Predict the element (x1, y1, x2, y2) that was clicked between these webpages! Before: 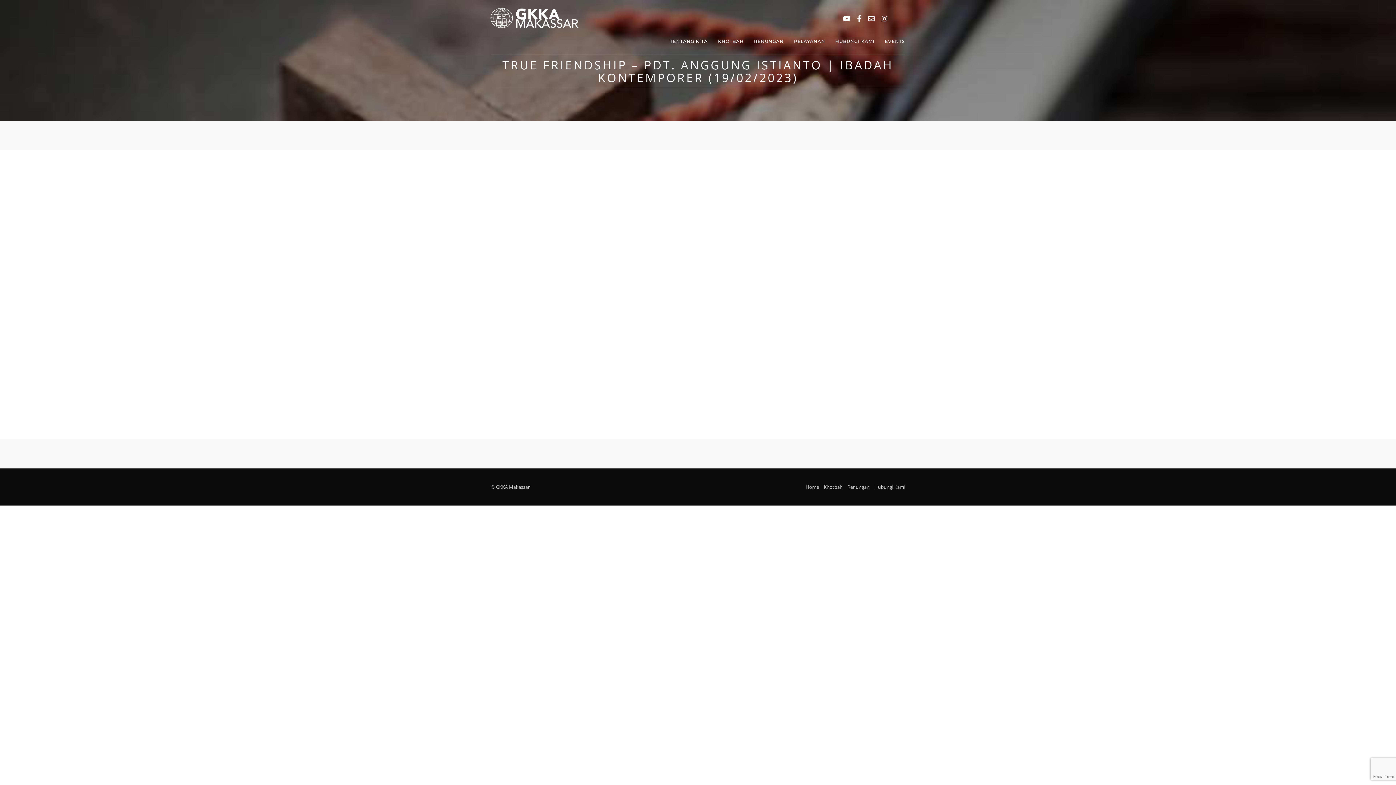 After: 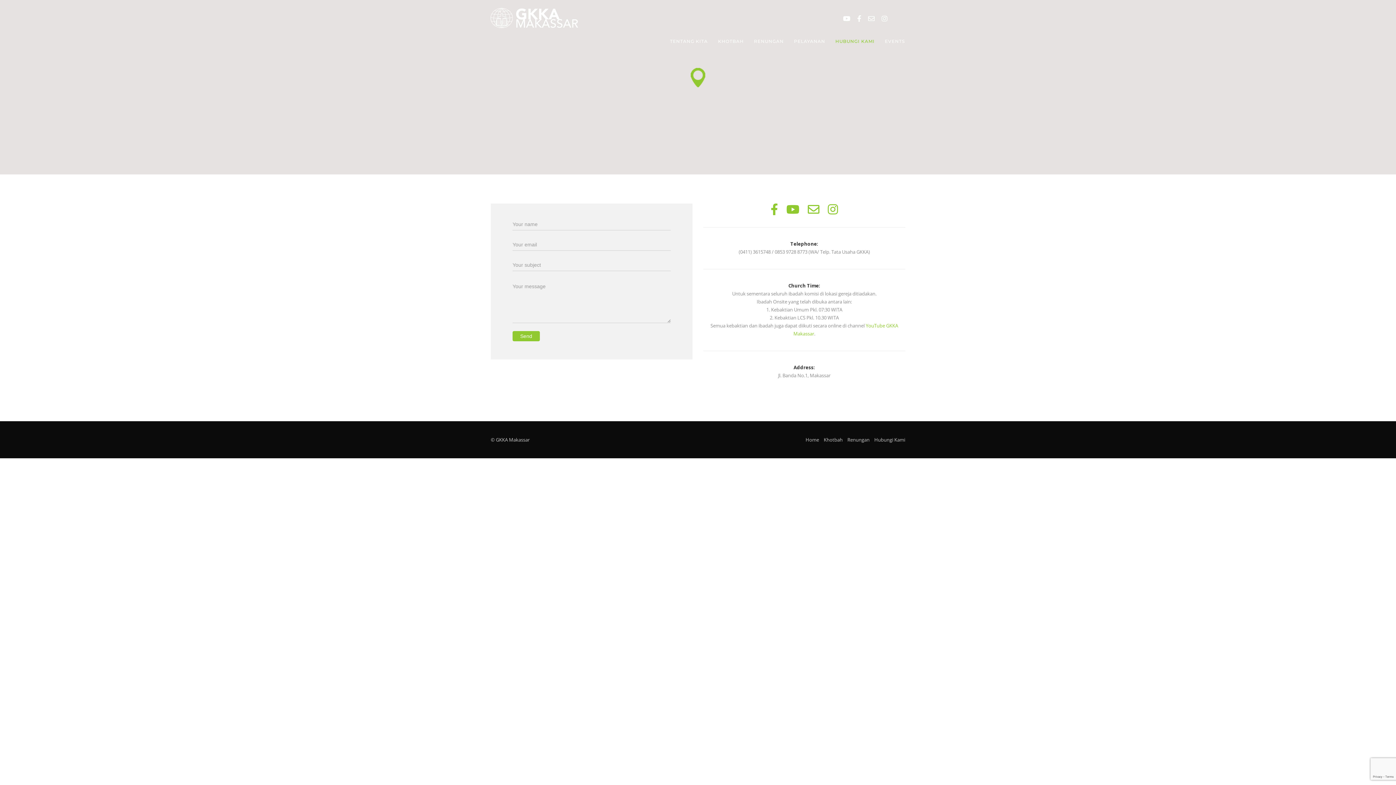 Action: bbox: (830, 30, 880, 51) label: HUBUNGI KAMI